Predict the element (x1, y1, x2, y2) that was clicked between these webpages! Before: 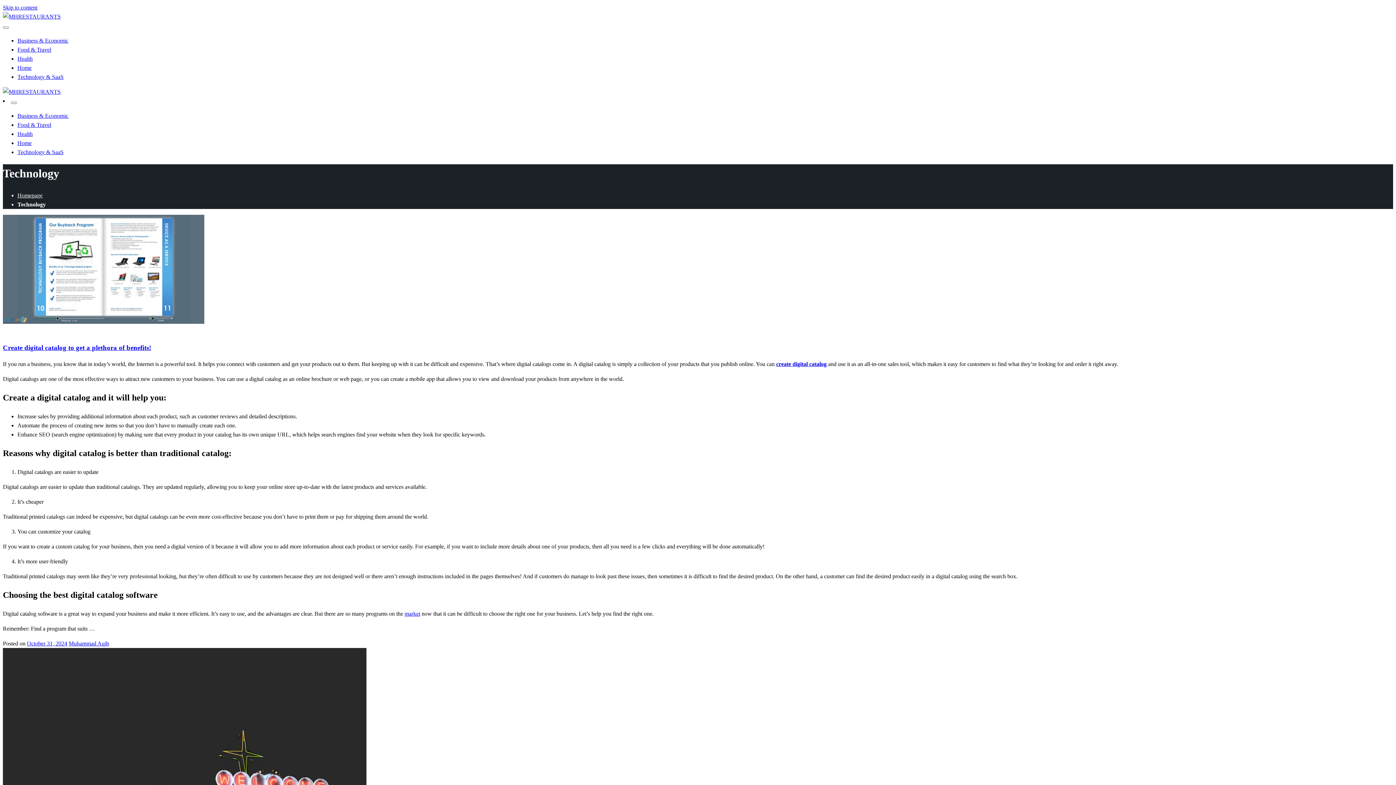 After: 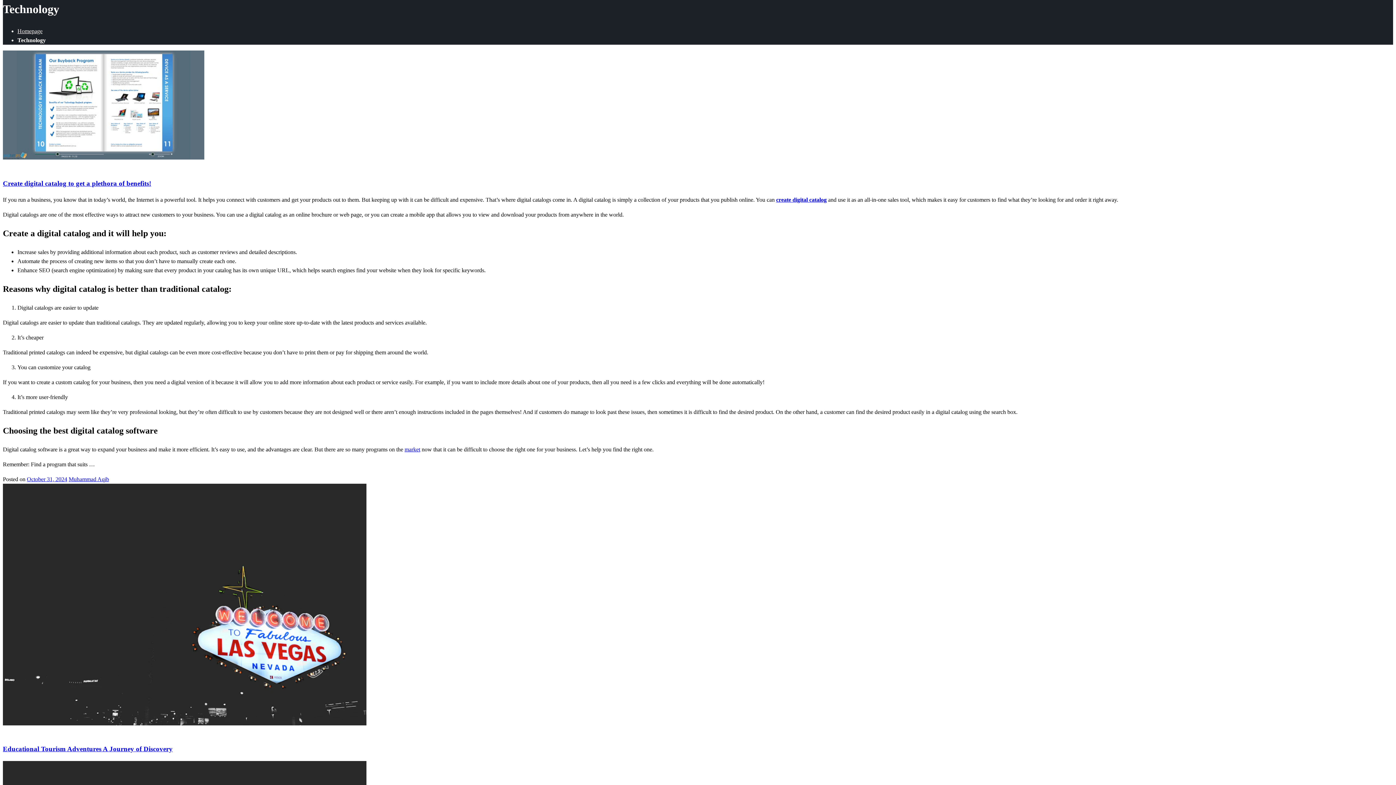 Action: bbox: (2, 4, 37, 10) label: Skip to content